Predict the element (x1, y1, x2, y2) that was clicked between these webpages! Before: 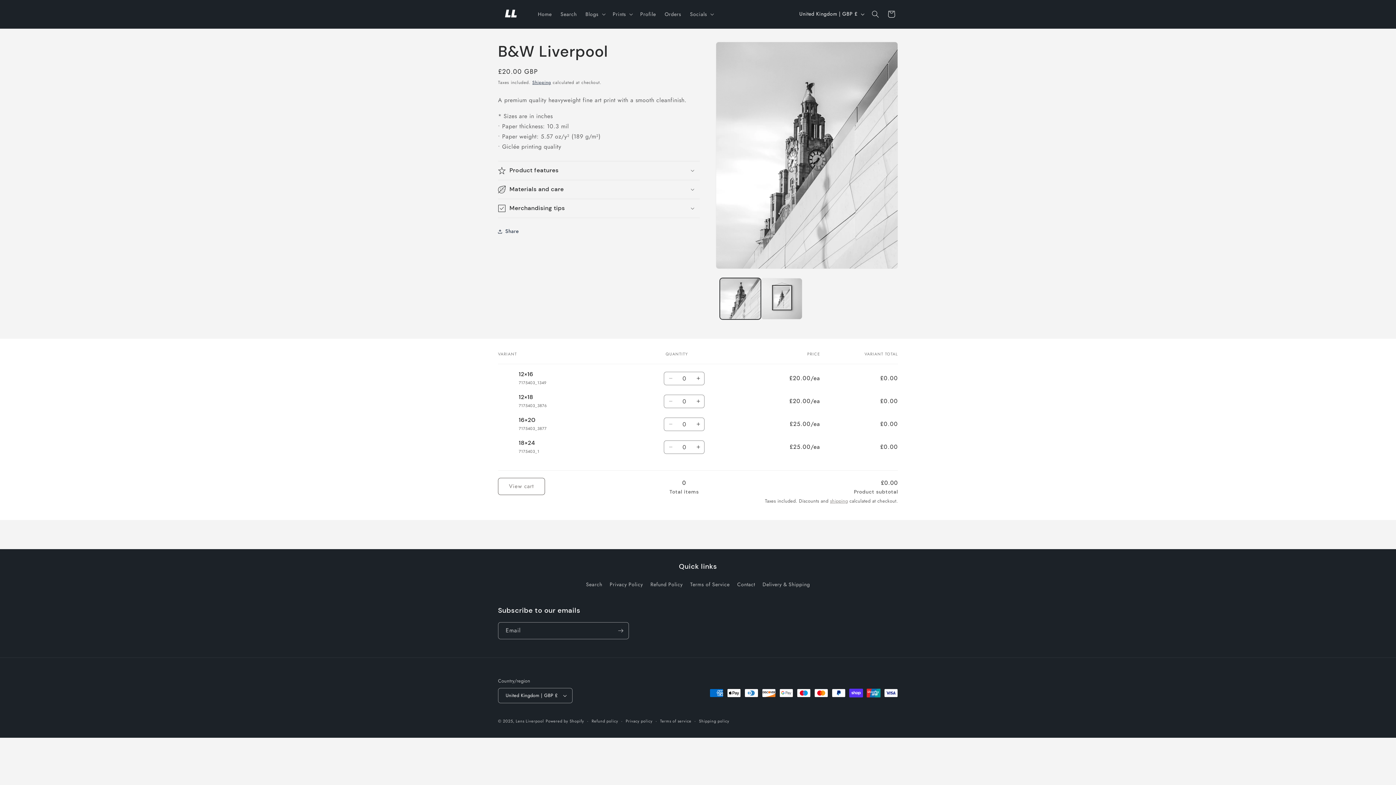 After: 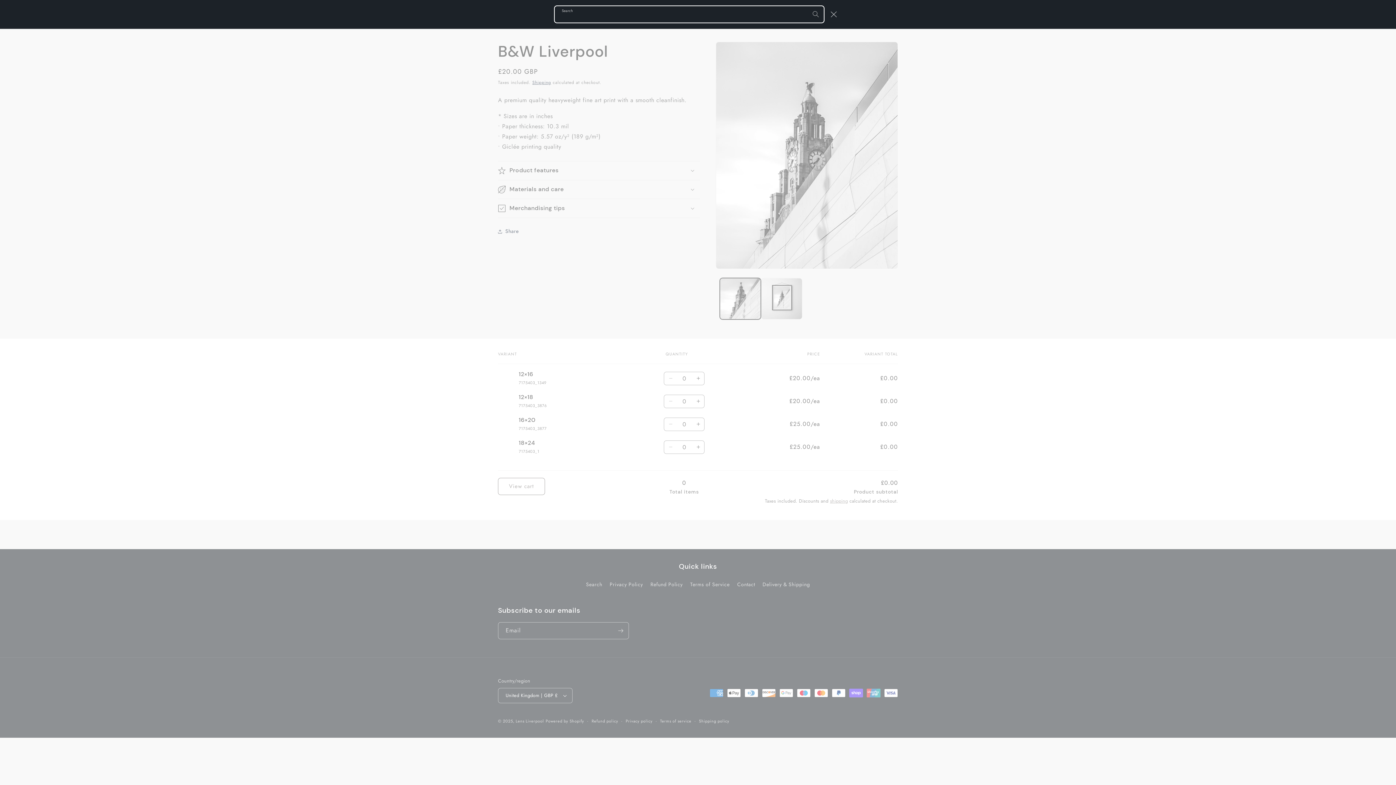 Action: label: Search bbox: (867, 6, 883, 22)